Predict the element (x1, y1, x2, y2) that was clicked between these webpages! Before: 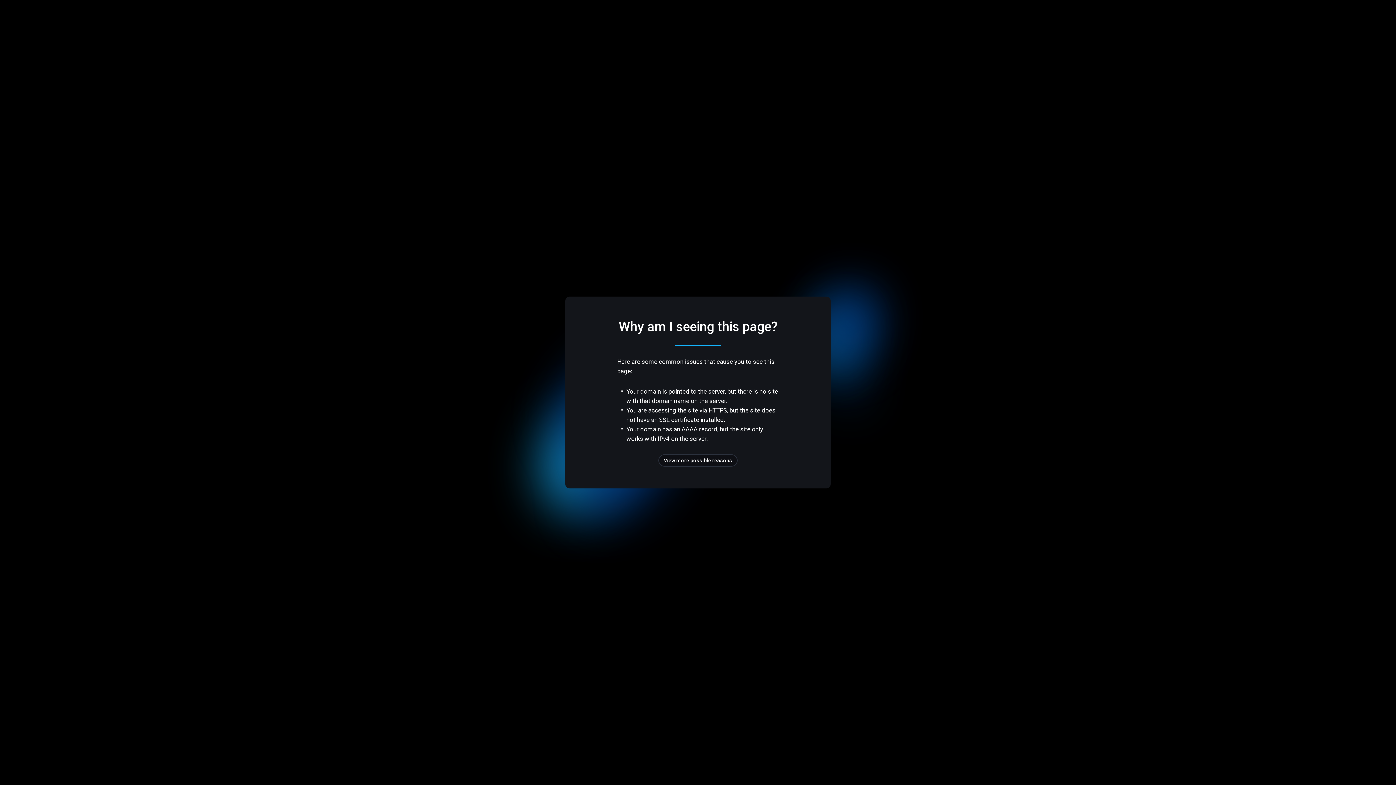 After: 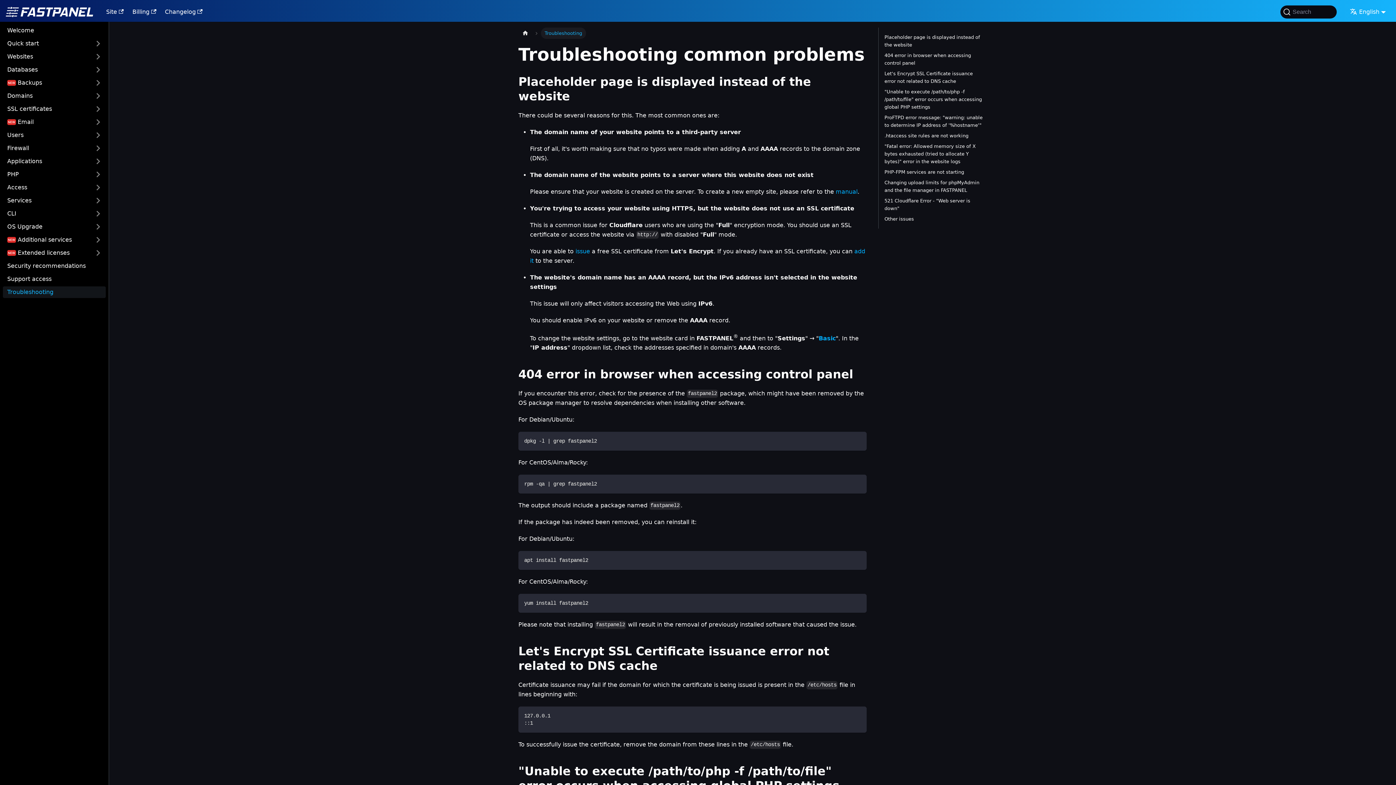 Action: bbox: (658, 454, 737, 466) label: View more possible reasons